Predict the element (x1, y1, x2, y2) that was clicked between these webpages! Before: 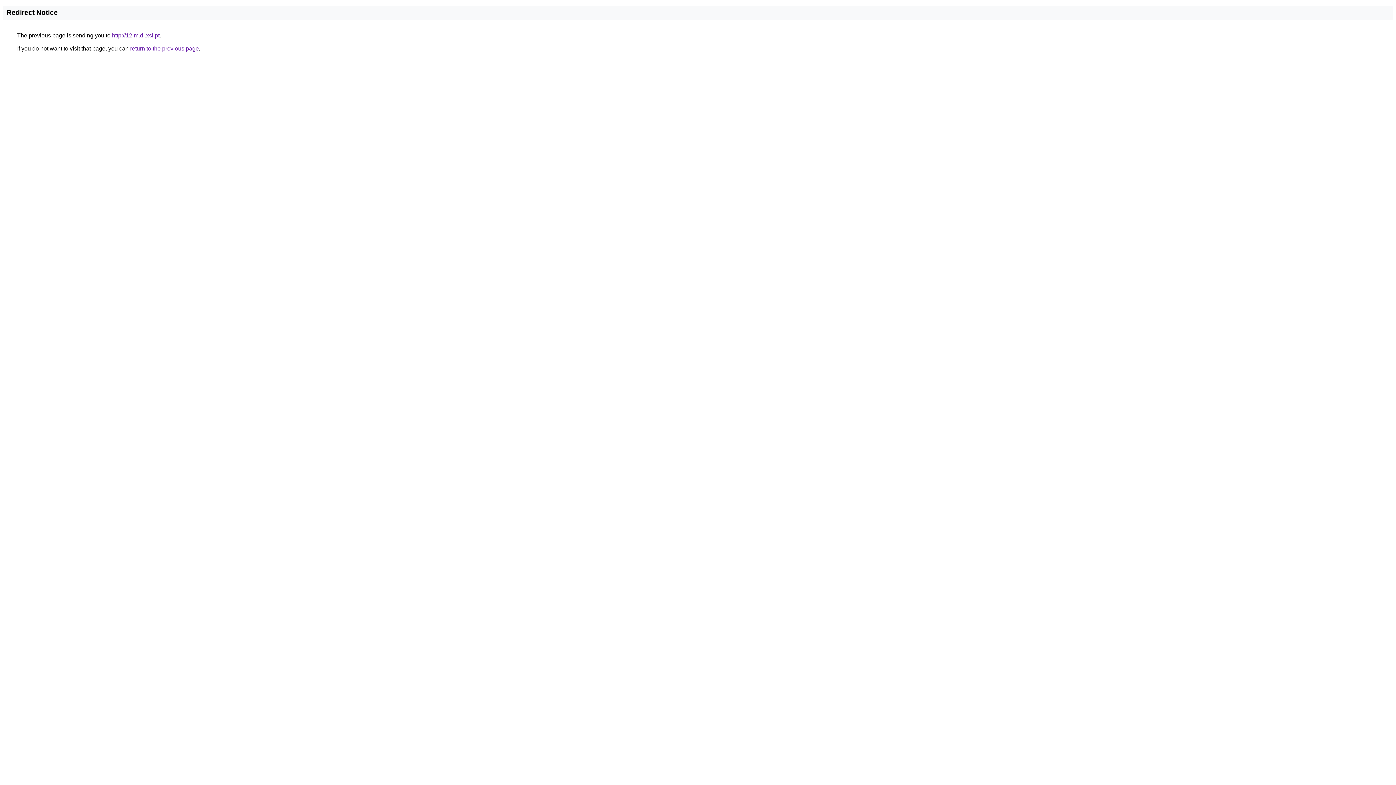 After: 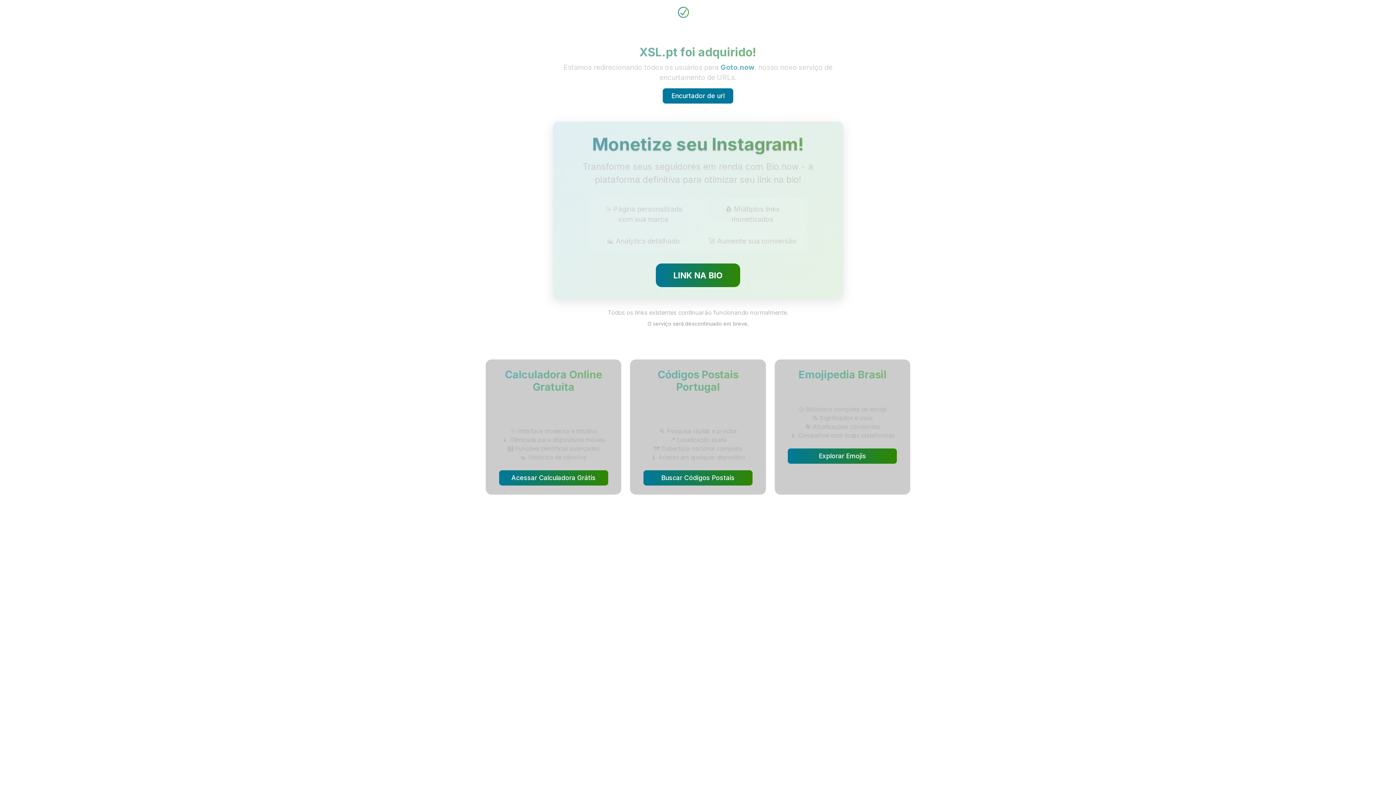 Action: bbox: (112, 32, 159, 38) label: http://12lm.di.xsl.pt